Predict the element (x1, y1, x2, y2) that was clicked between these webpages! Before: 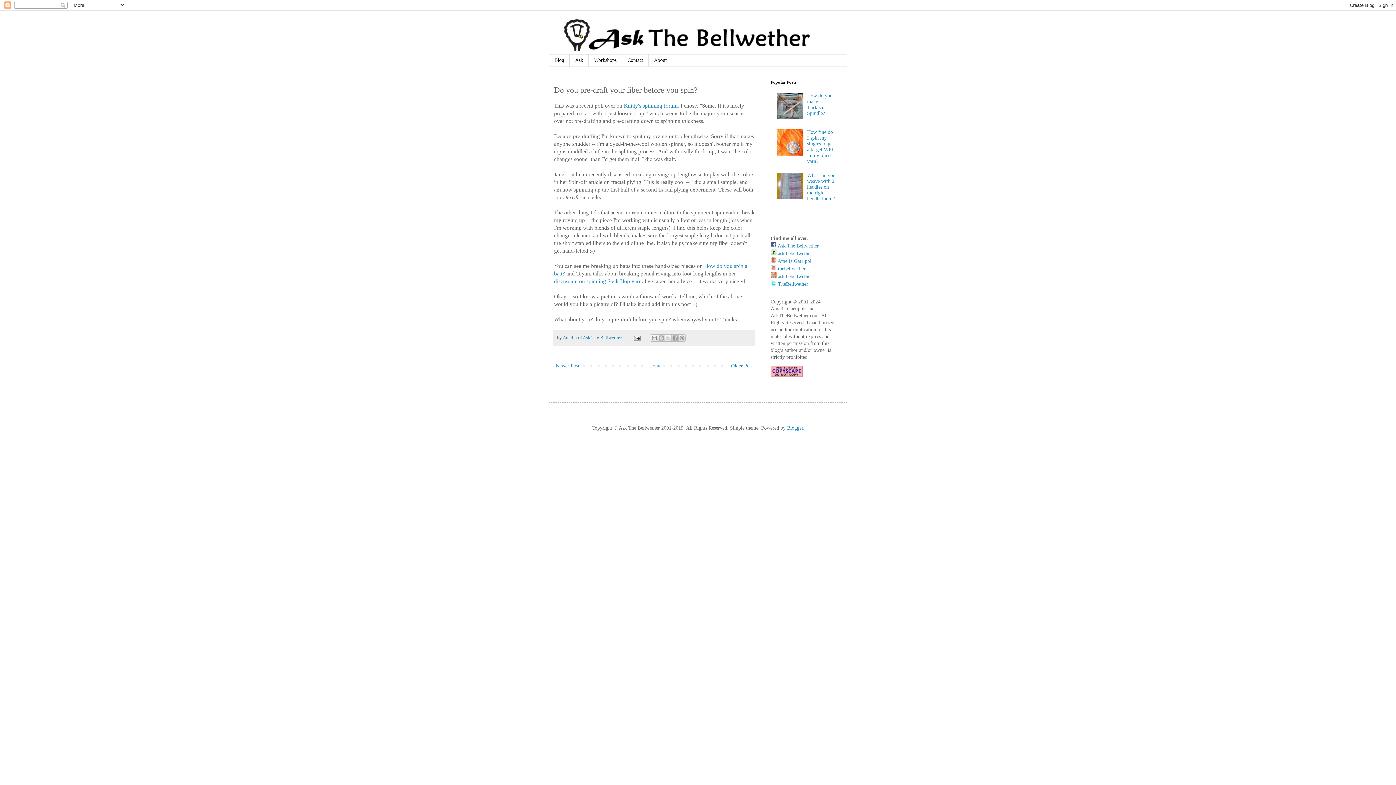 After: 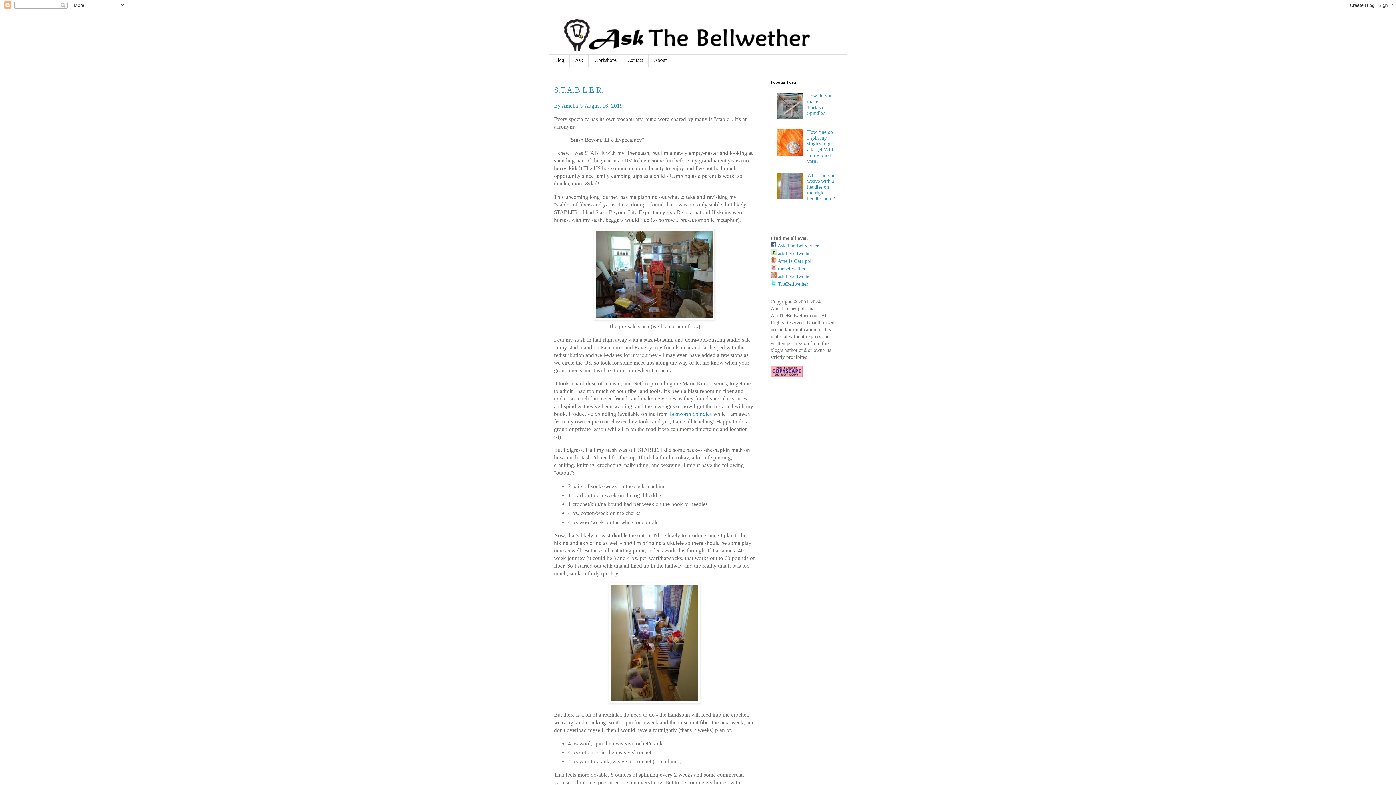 Action: bbox: (549, 14, 847, 54)